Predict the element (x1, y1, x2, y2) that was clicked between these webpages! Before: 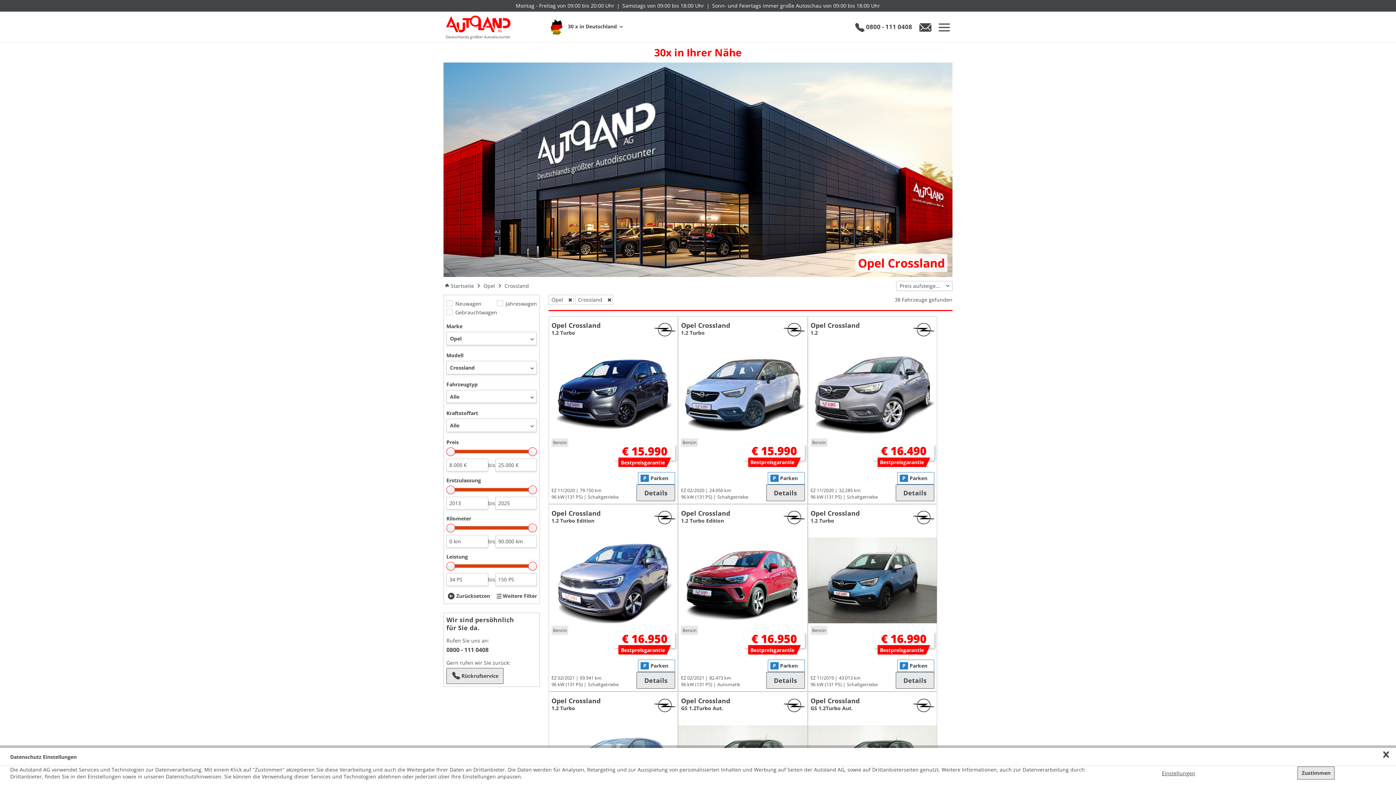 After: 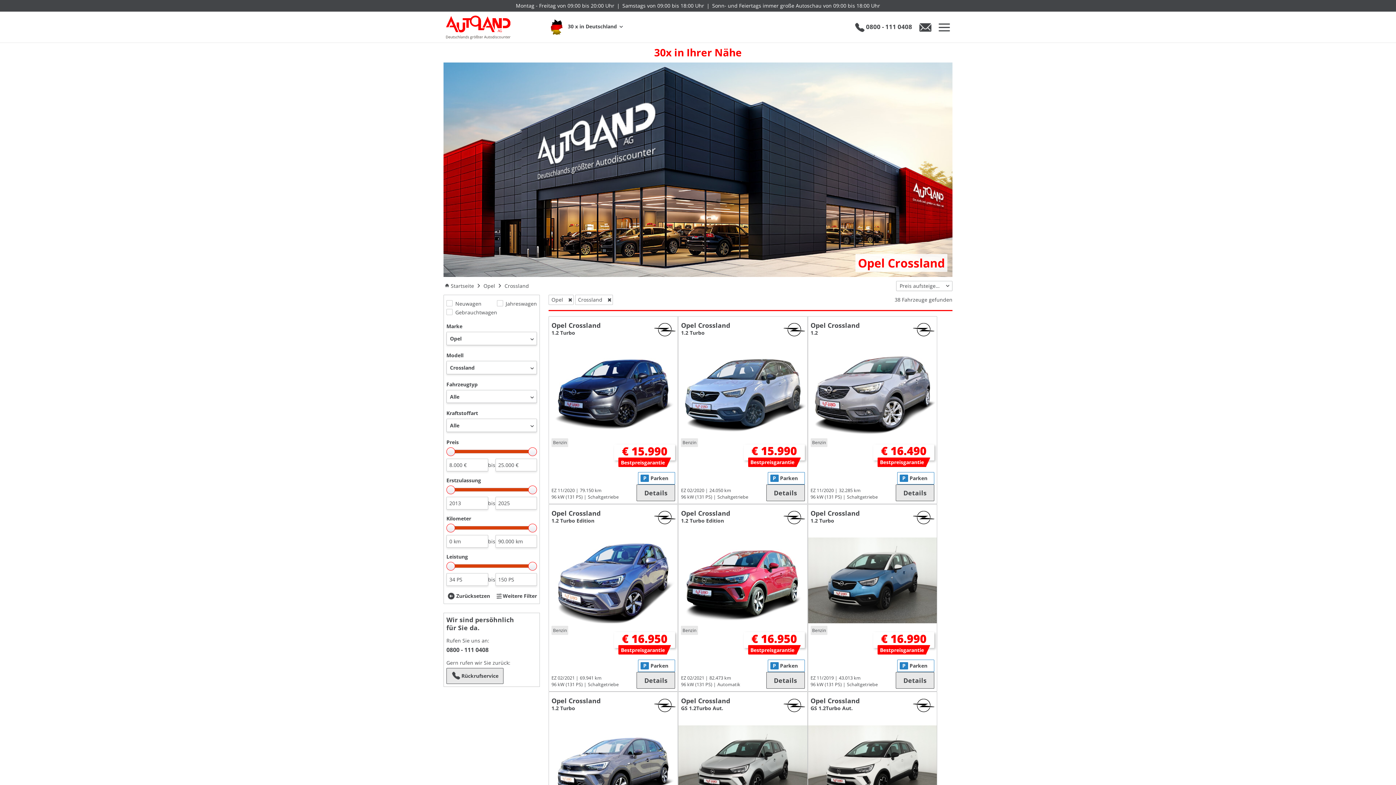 Action: bbox: (1297, 766, 1335, 780) label: Zustimmen